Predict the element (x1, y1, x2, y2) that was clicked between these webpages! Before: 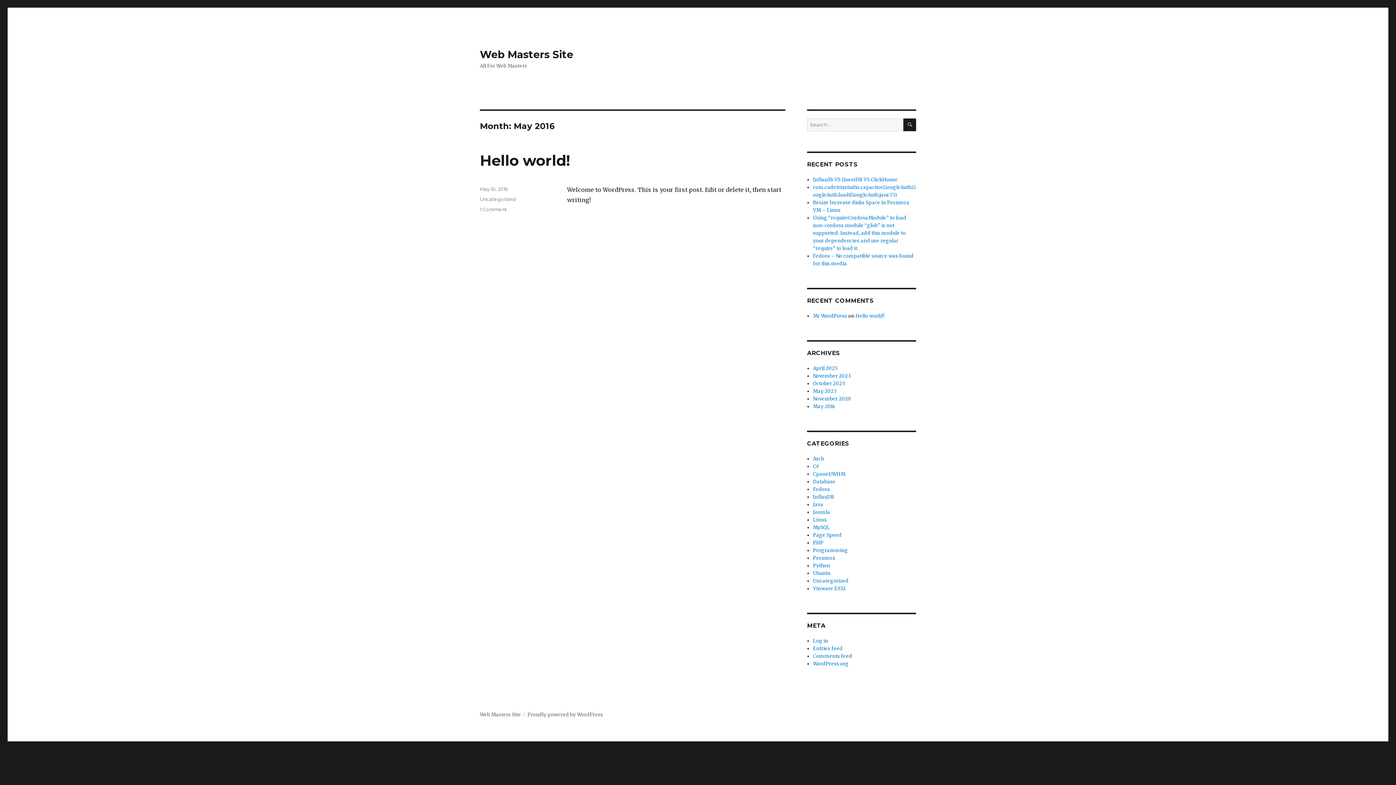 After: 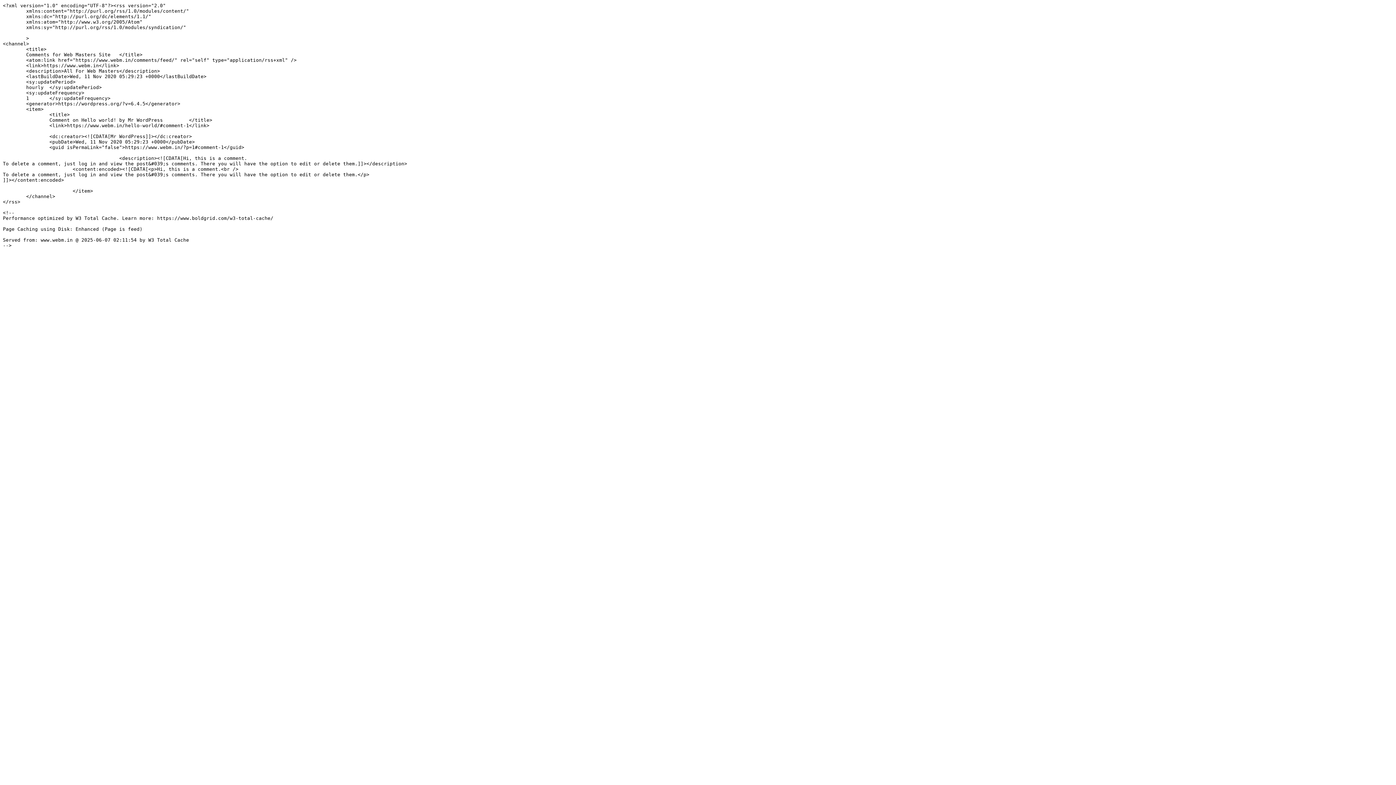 Action: bbox: (813, 653, 852, 659) label: Comments feed